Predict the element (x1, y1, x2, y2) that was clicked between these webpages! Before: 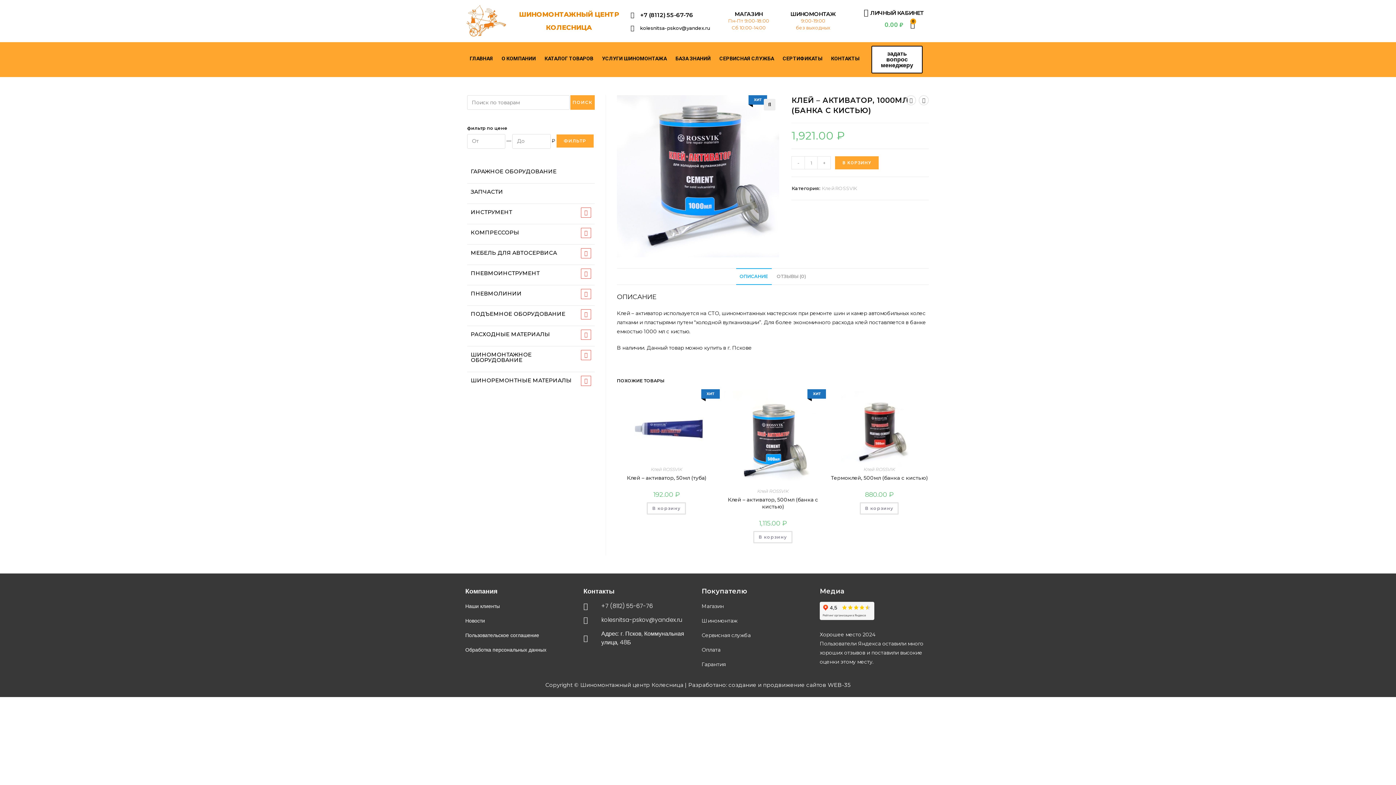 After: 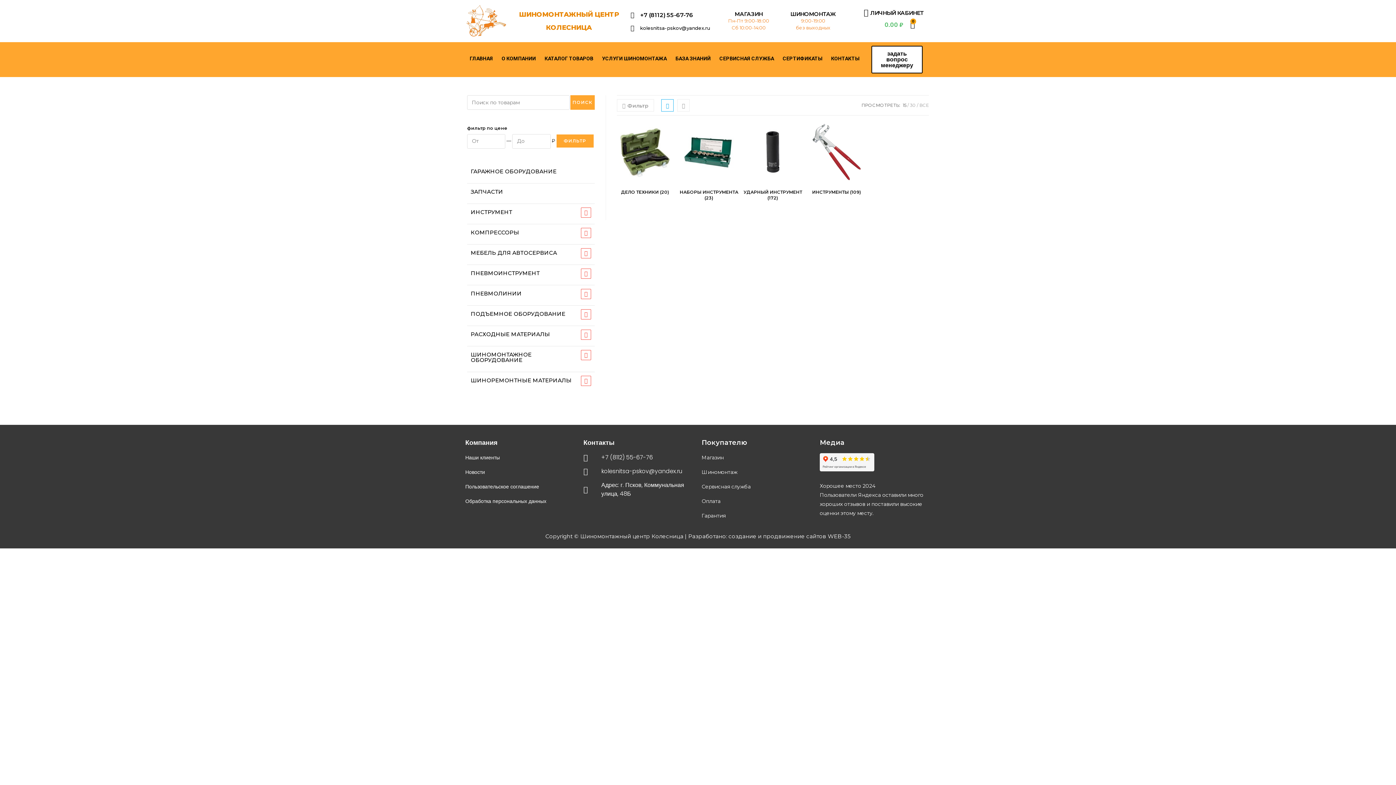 Action: bbox: (467, 203, 594, 224) label: ИНСТРУМЕНТ